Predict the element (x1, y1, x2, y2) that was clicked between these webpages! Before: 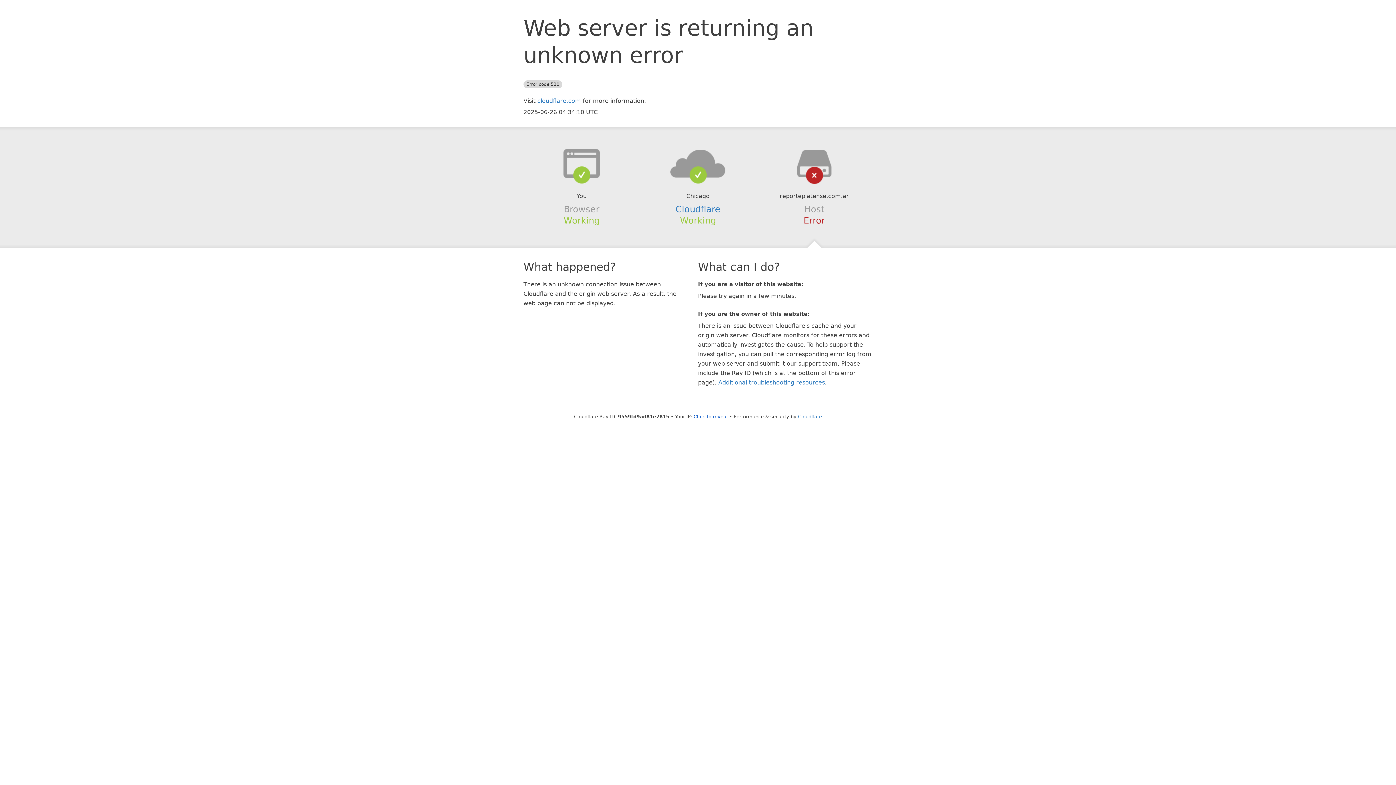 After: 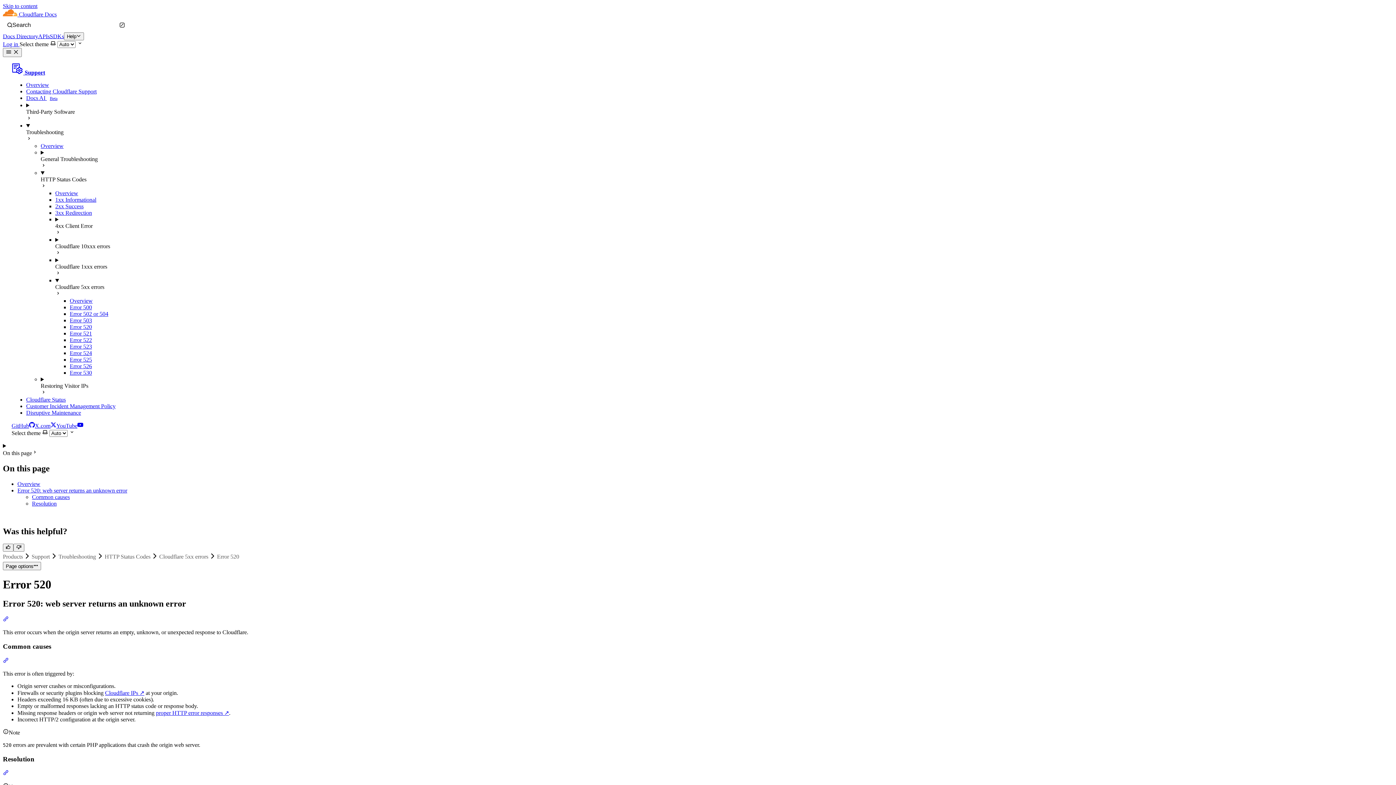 Action: label: Additional troubleshooting resources bbox: (718, 379, 825, 386)